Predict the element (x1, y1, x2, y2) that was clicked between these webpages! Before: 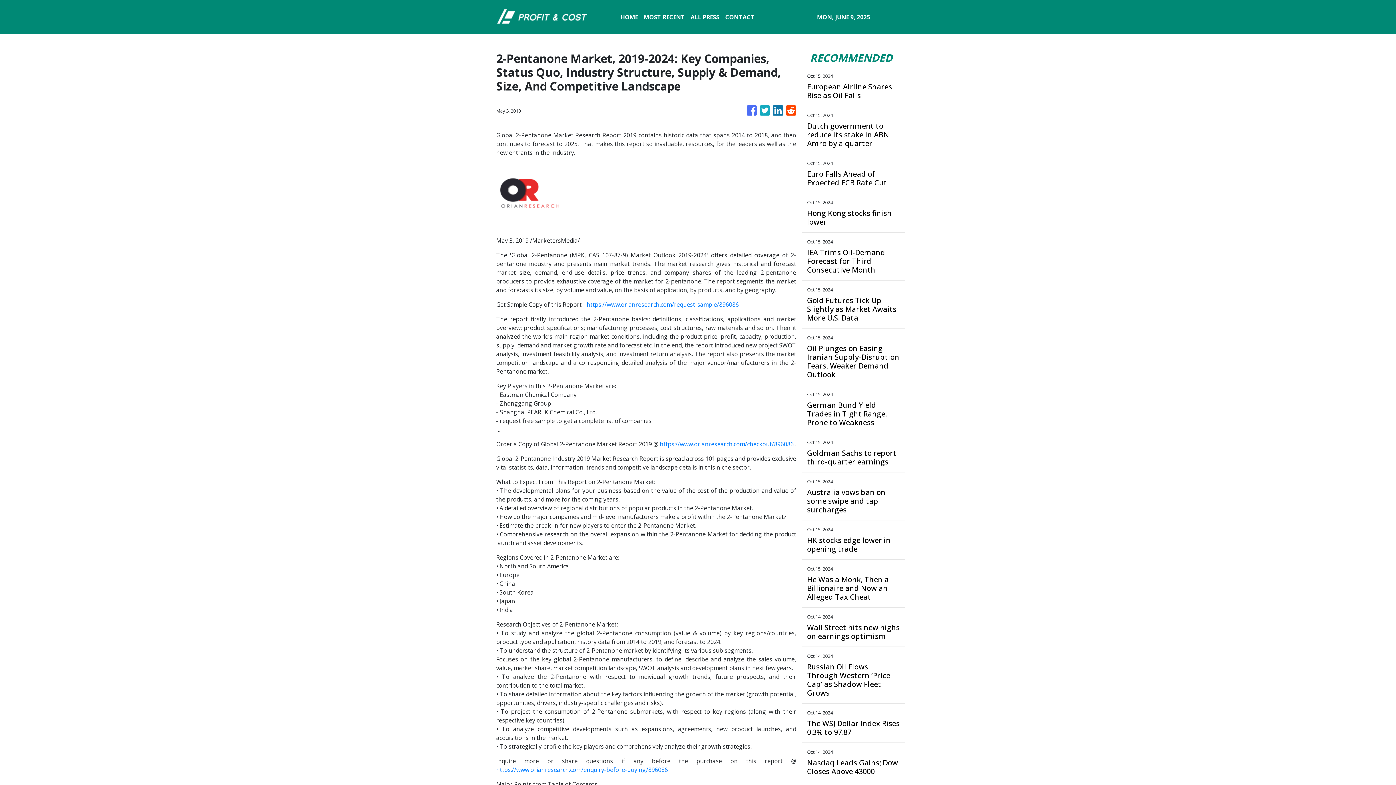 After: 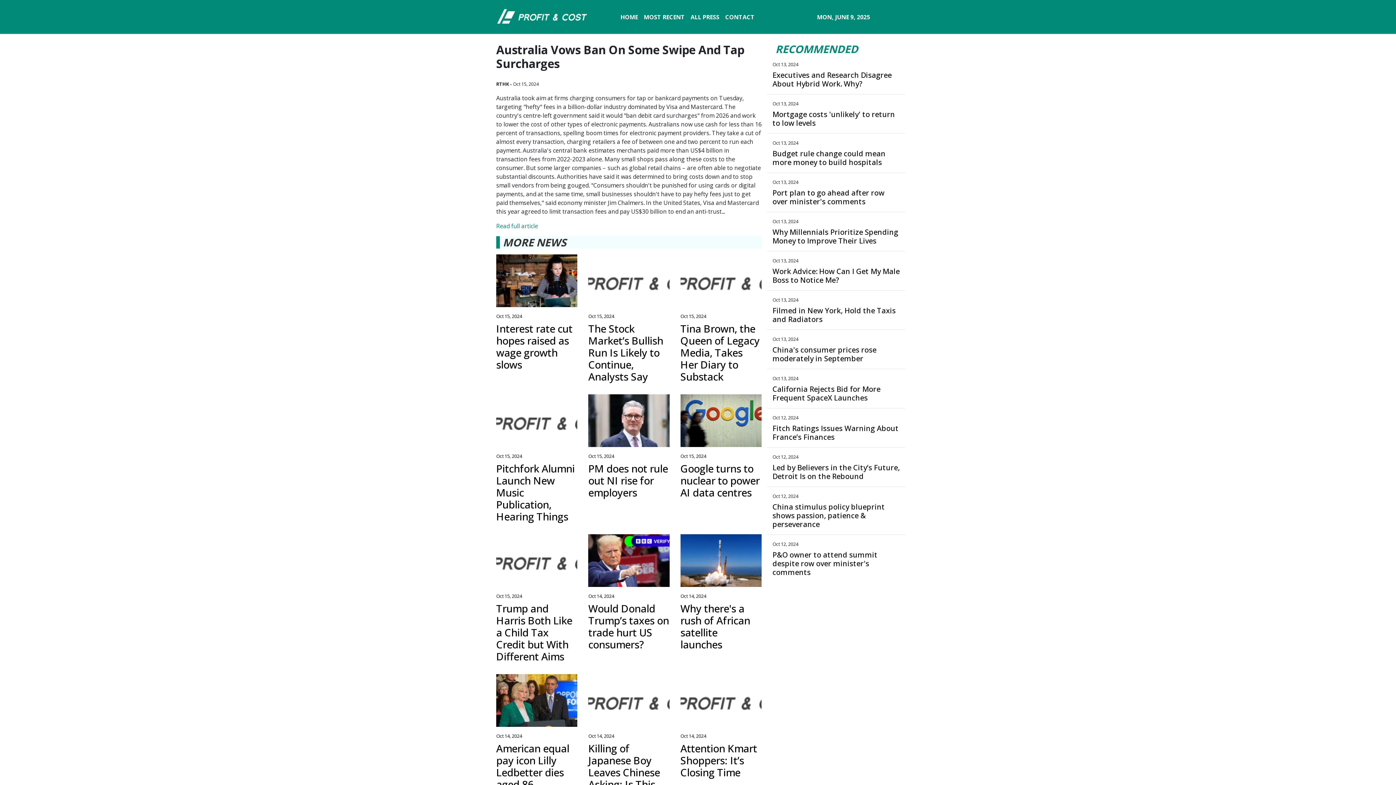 Action: label: Australia vows ban on some swipe and tap surcharges bbox: (807, 488, 900, 514)